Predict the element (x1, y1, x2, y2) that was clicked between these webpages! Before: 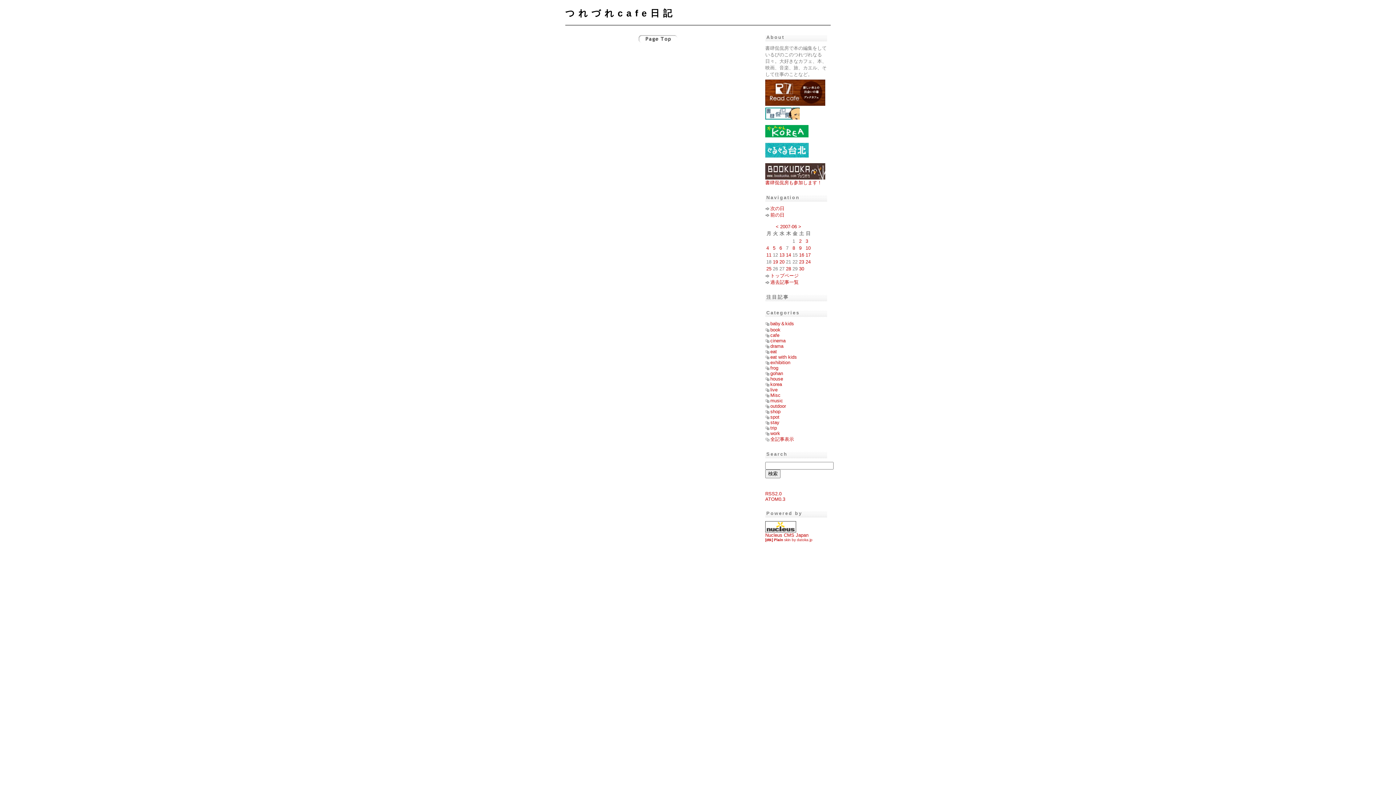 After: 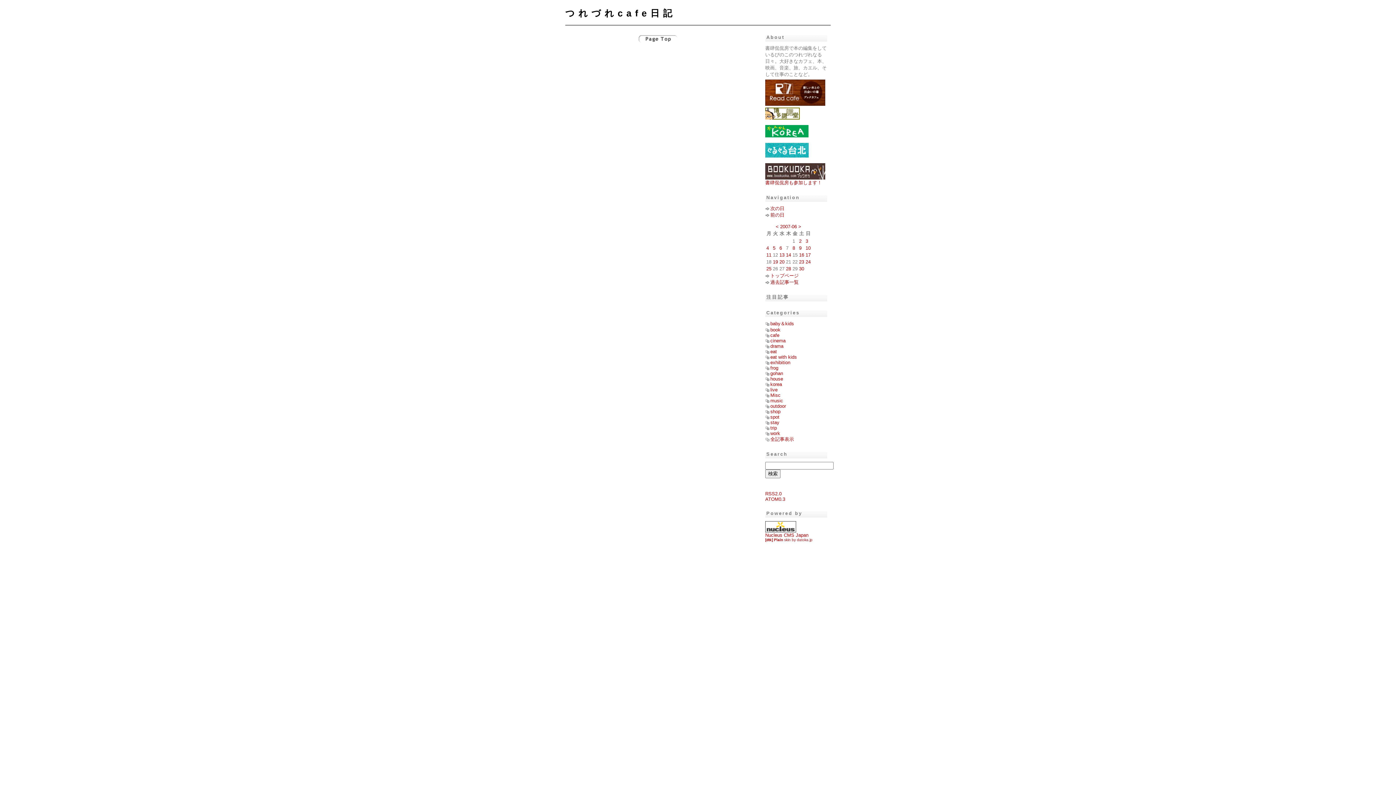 Action: bbox: (770, 436, 794, 442) label: 全記事表示